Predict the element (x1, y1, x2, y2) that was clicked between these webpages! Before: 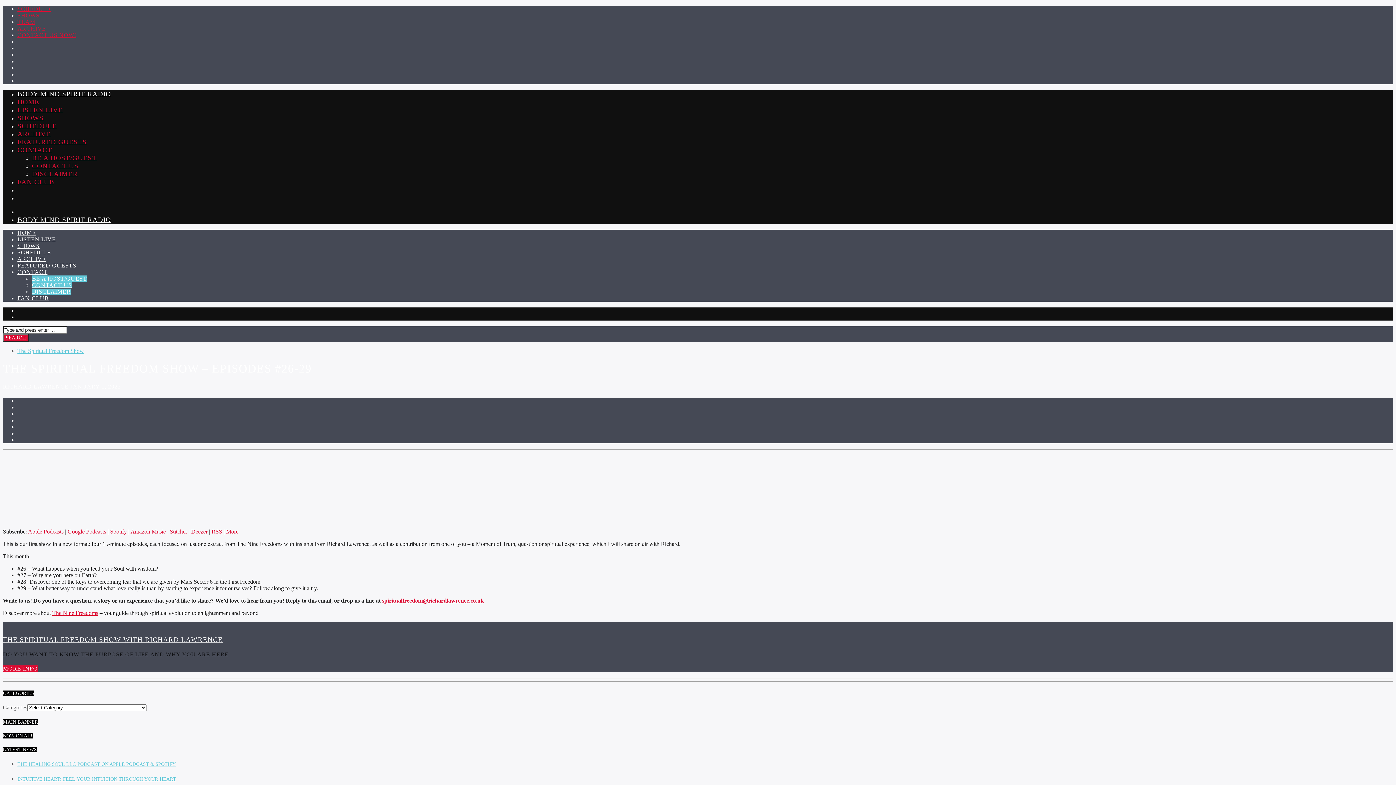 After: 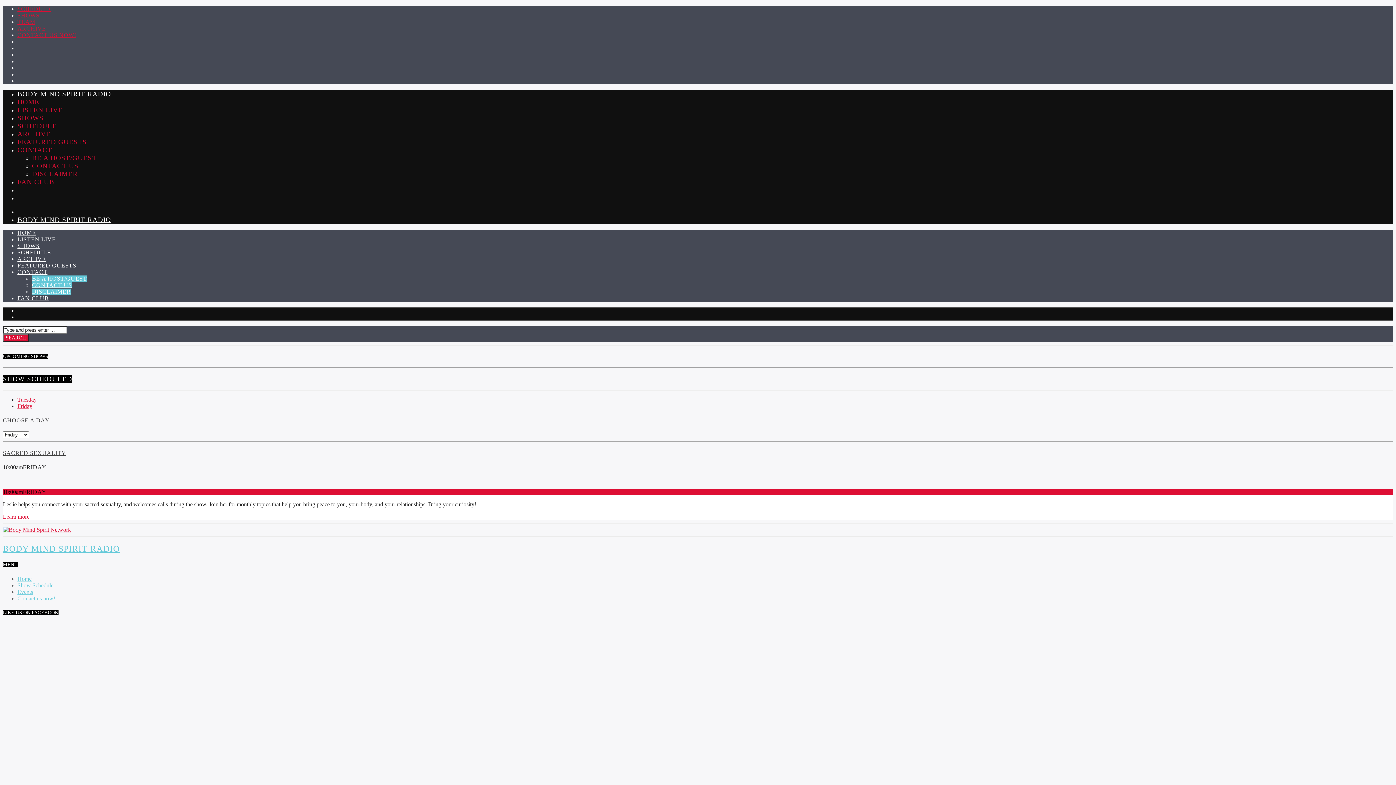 Action: label: SCHEDULE bbox: (17, 249, 51, 255)